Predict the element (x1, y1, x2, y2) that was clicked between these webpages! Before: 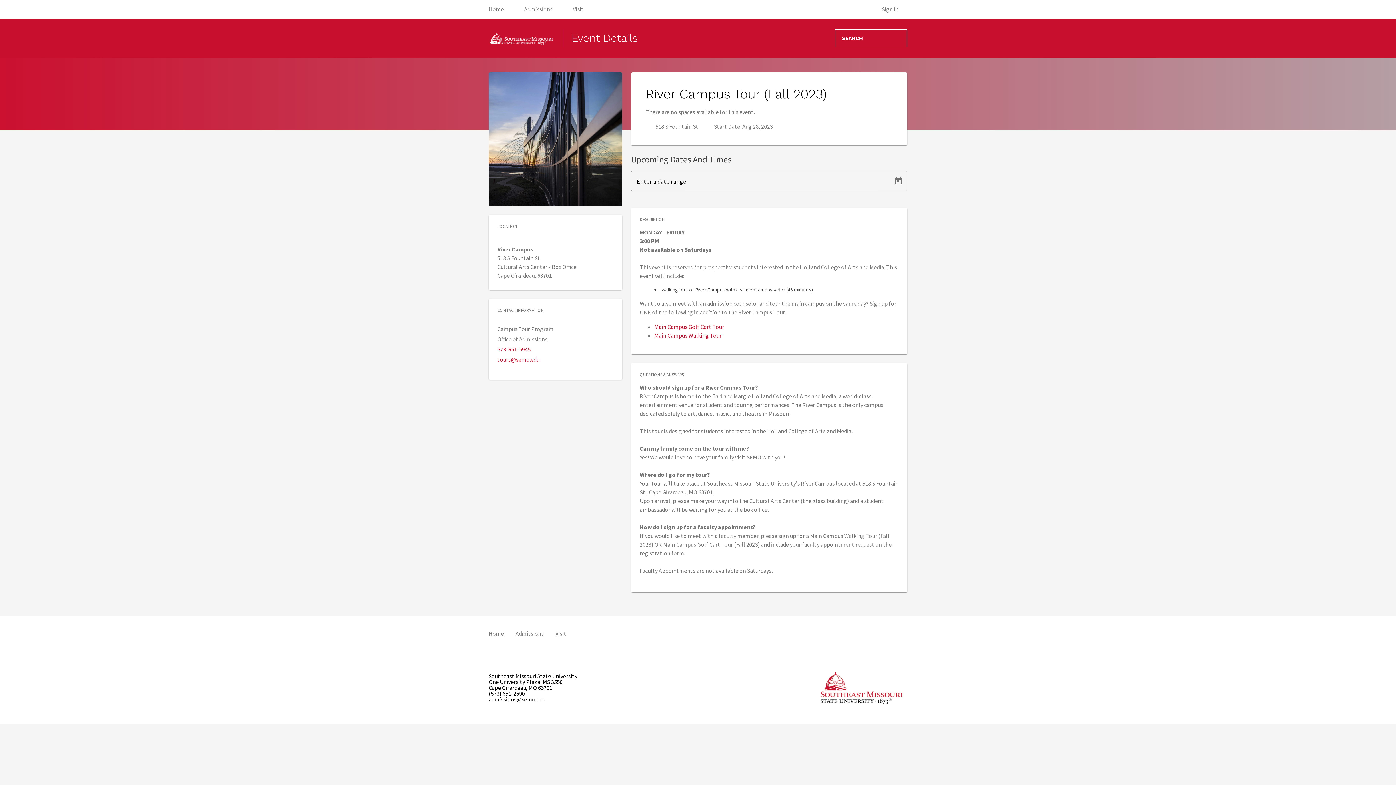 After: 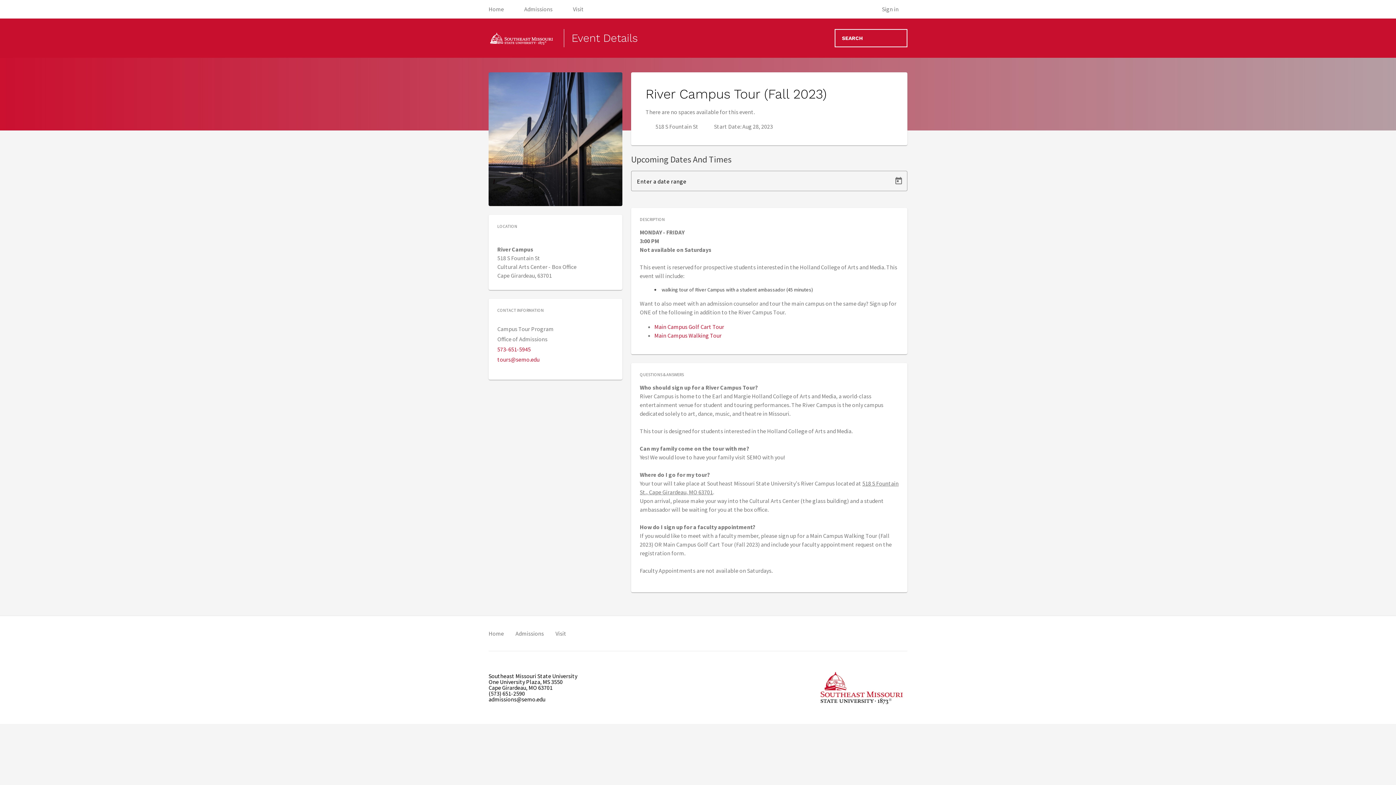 Action: label: tours@semo.edu bbox: (497, 356, 613, 362)